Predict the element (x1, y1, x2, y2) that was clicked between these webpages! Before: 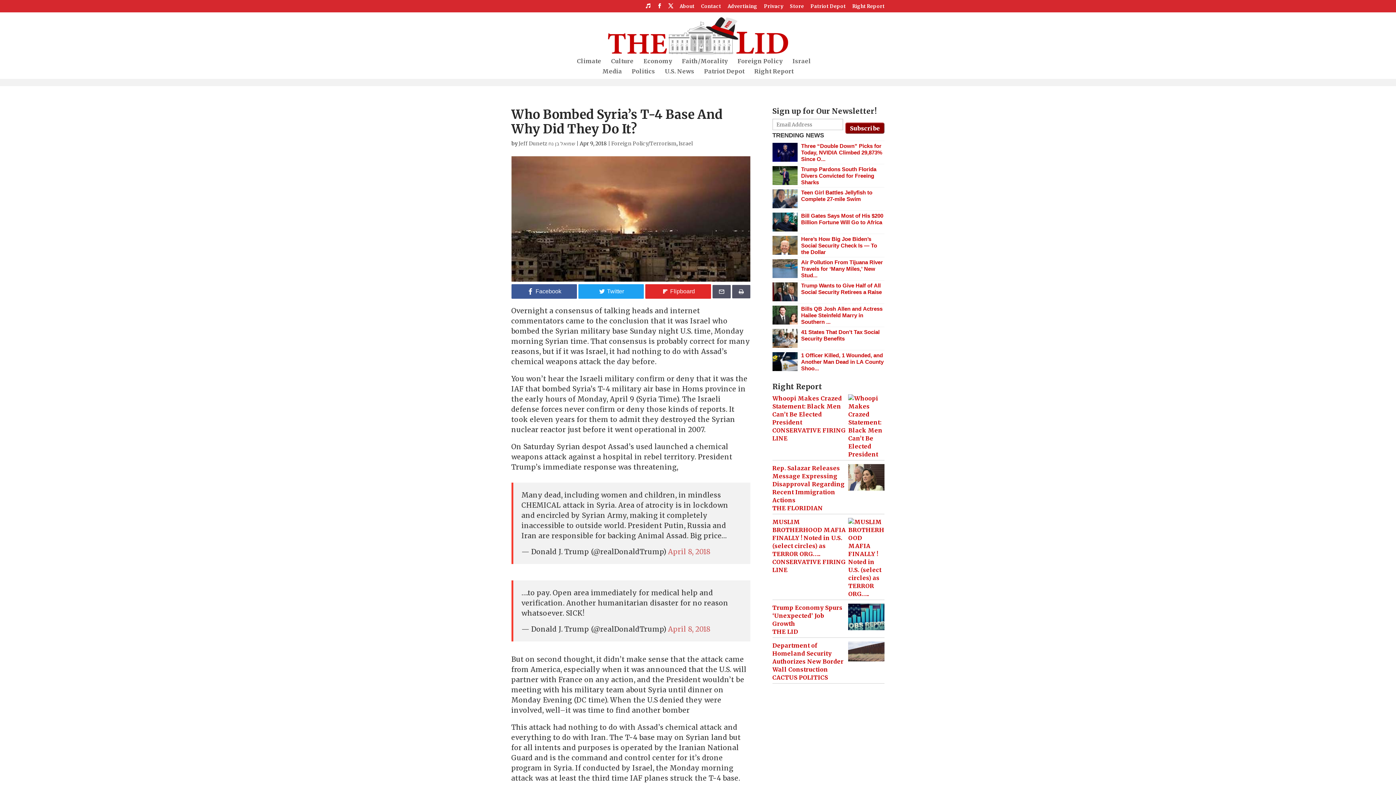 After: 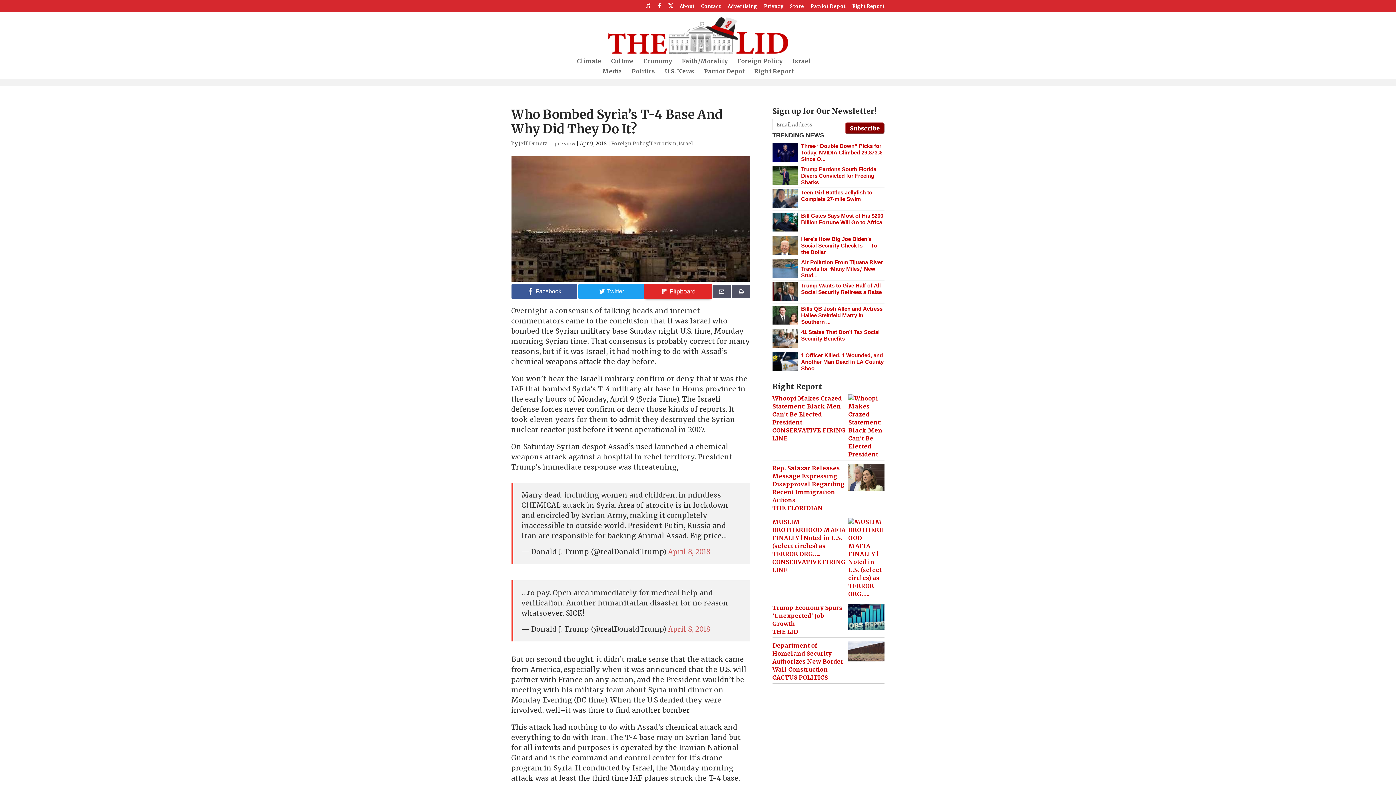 Action: label: Flipboard bbox: (645, 284, 711, 298)